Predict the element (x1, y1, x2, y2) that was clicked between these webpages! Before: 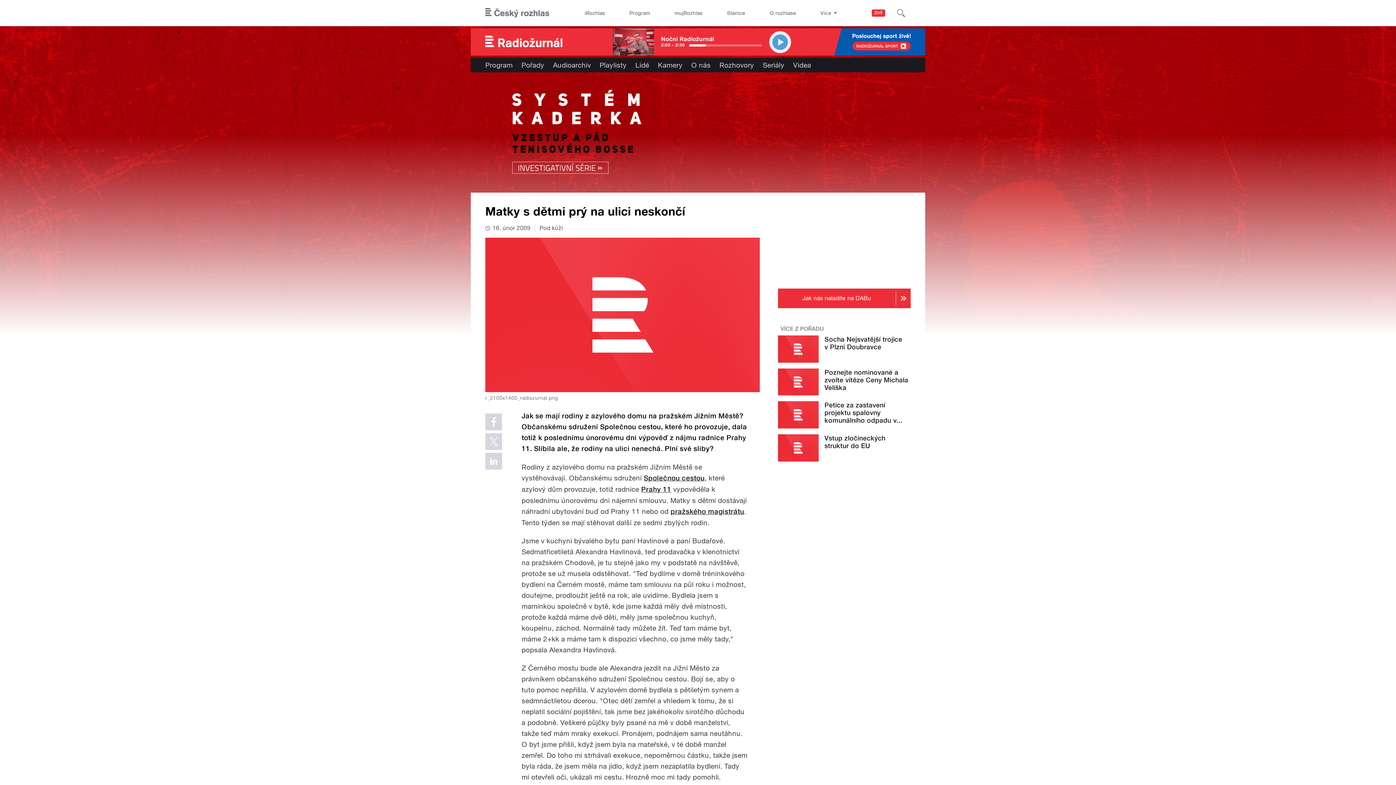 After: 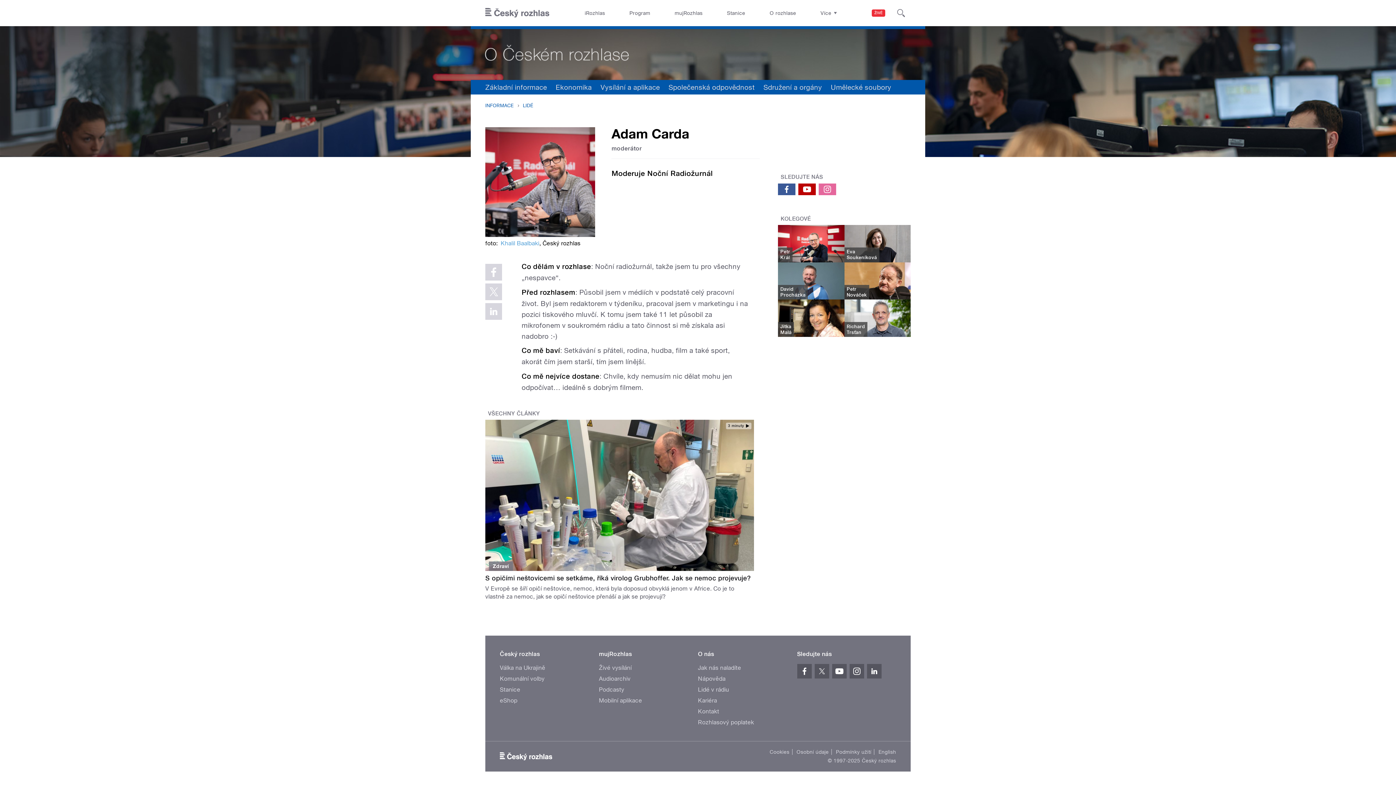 Action: bbox: (613, 28, 654, 55)